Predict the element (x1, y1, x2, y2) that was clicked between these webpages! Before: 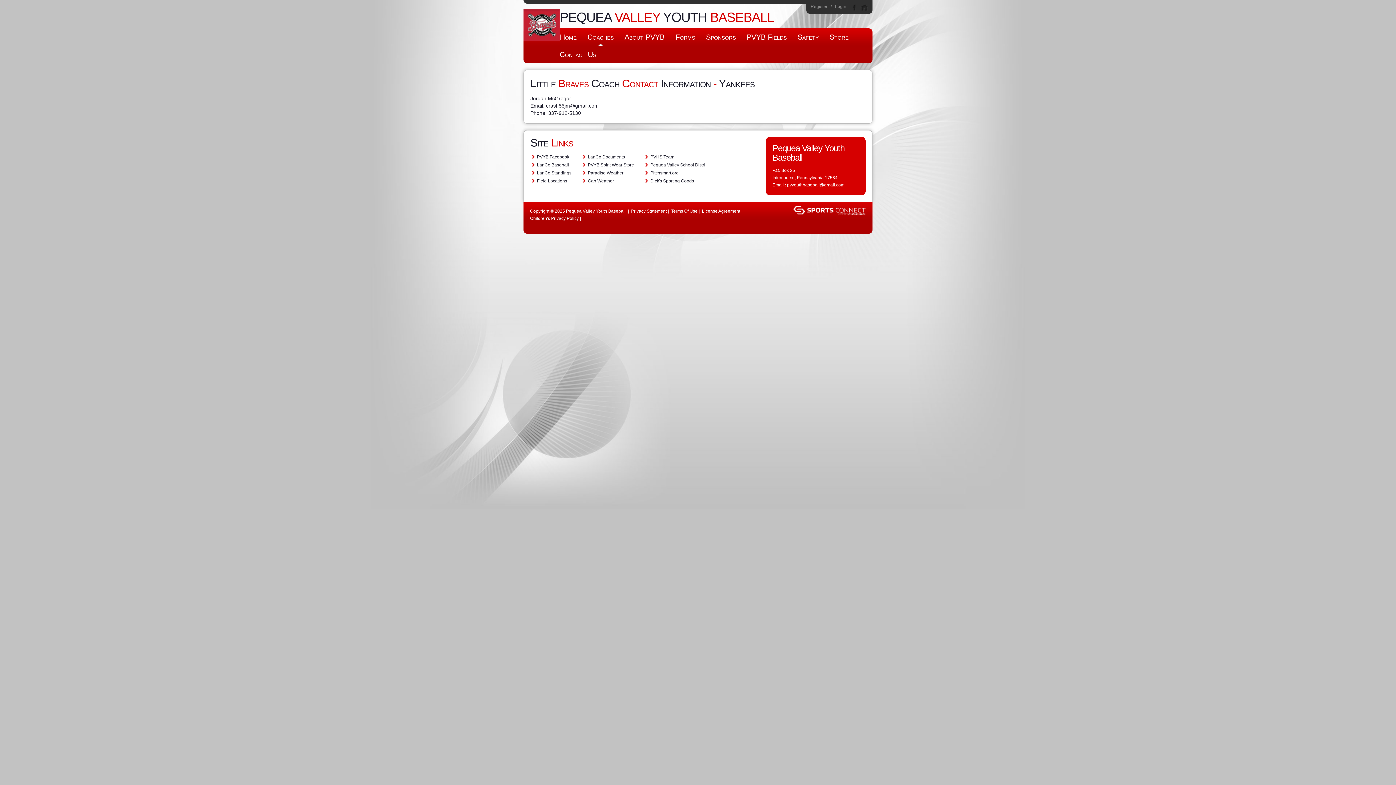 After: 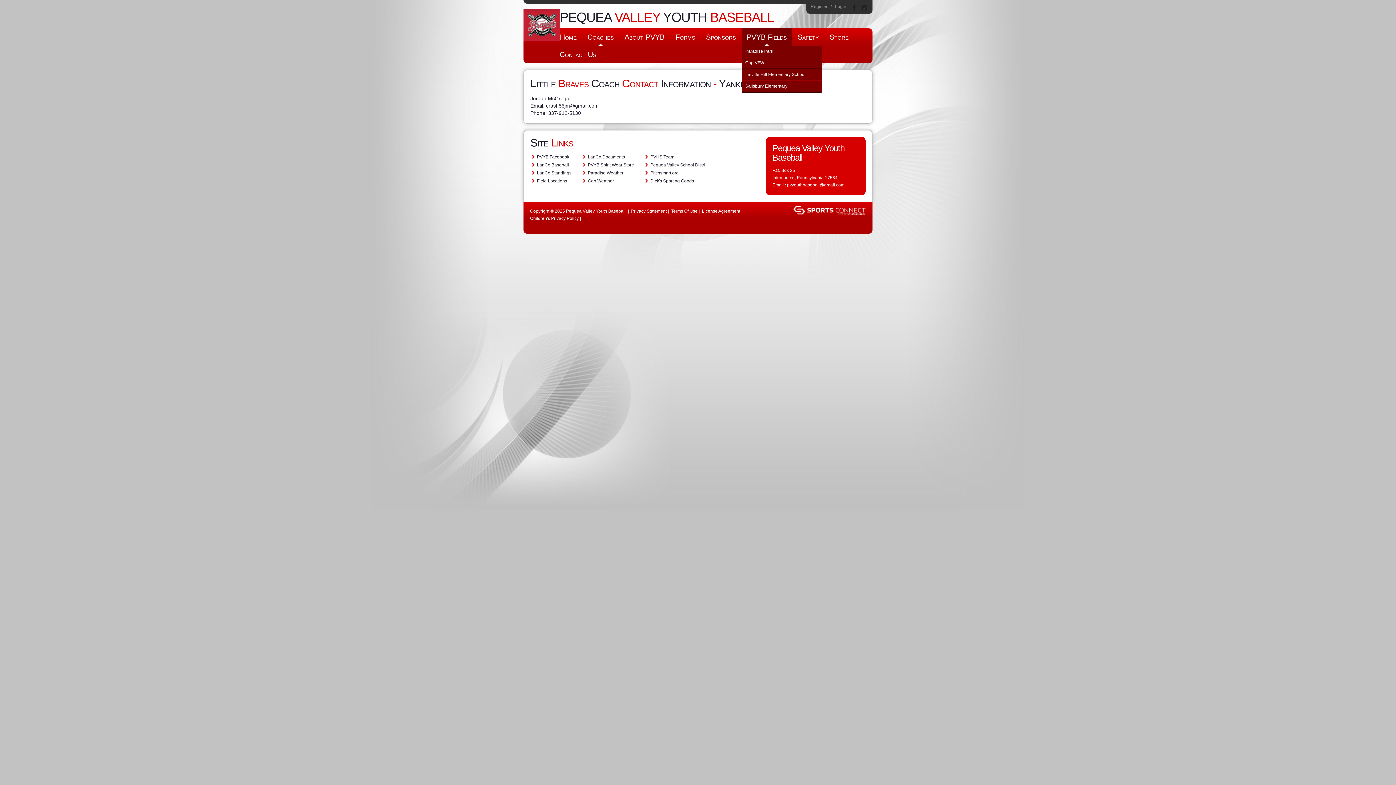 Action: label: PVYB Fields bbox: (741, 28, 792, 45)